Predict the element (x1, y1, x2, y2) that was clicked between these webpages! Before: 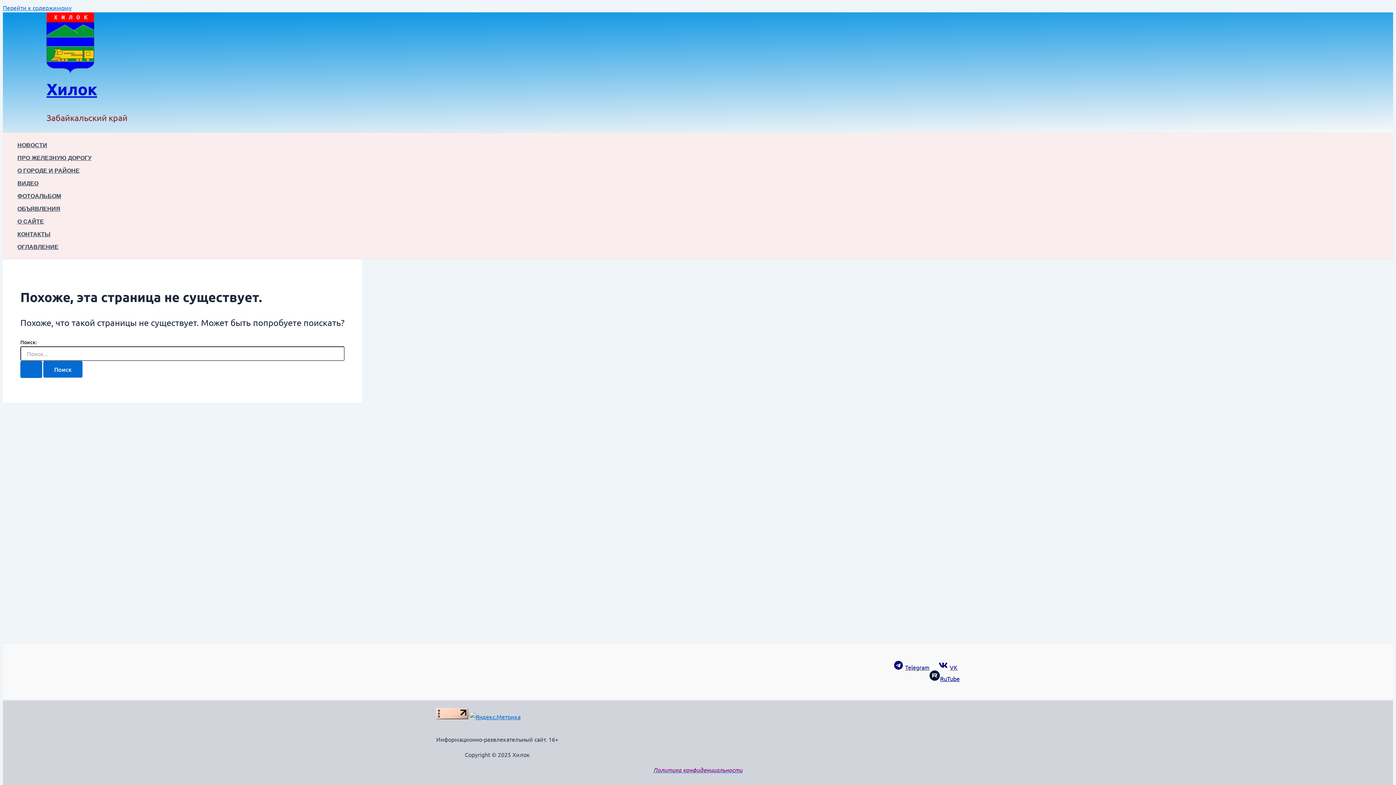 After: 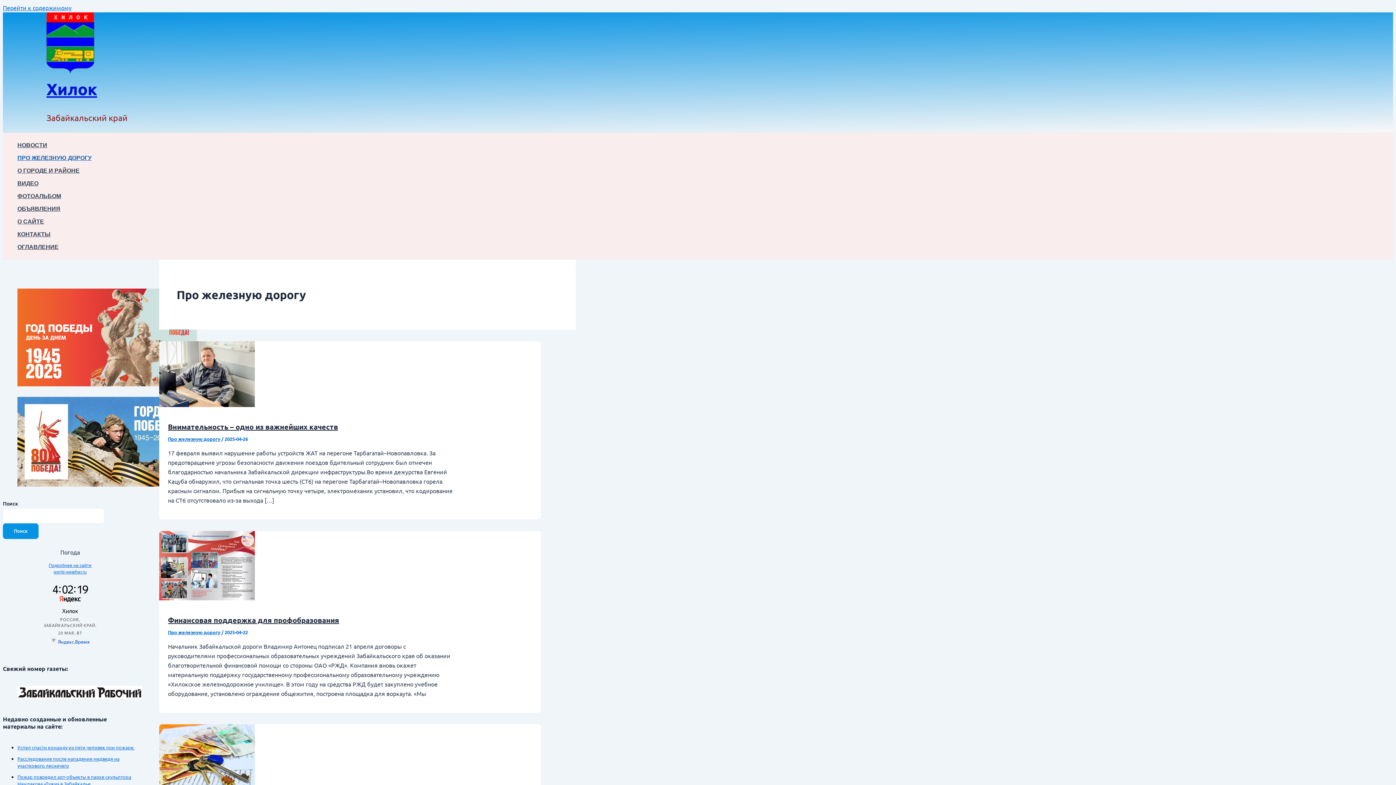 Action: label: ПРО ЖЕЛЕЗНУЮ ДОРОГУ bbox: (17, 151, 91, 164)